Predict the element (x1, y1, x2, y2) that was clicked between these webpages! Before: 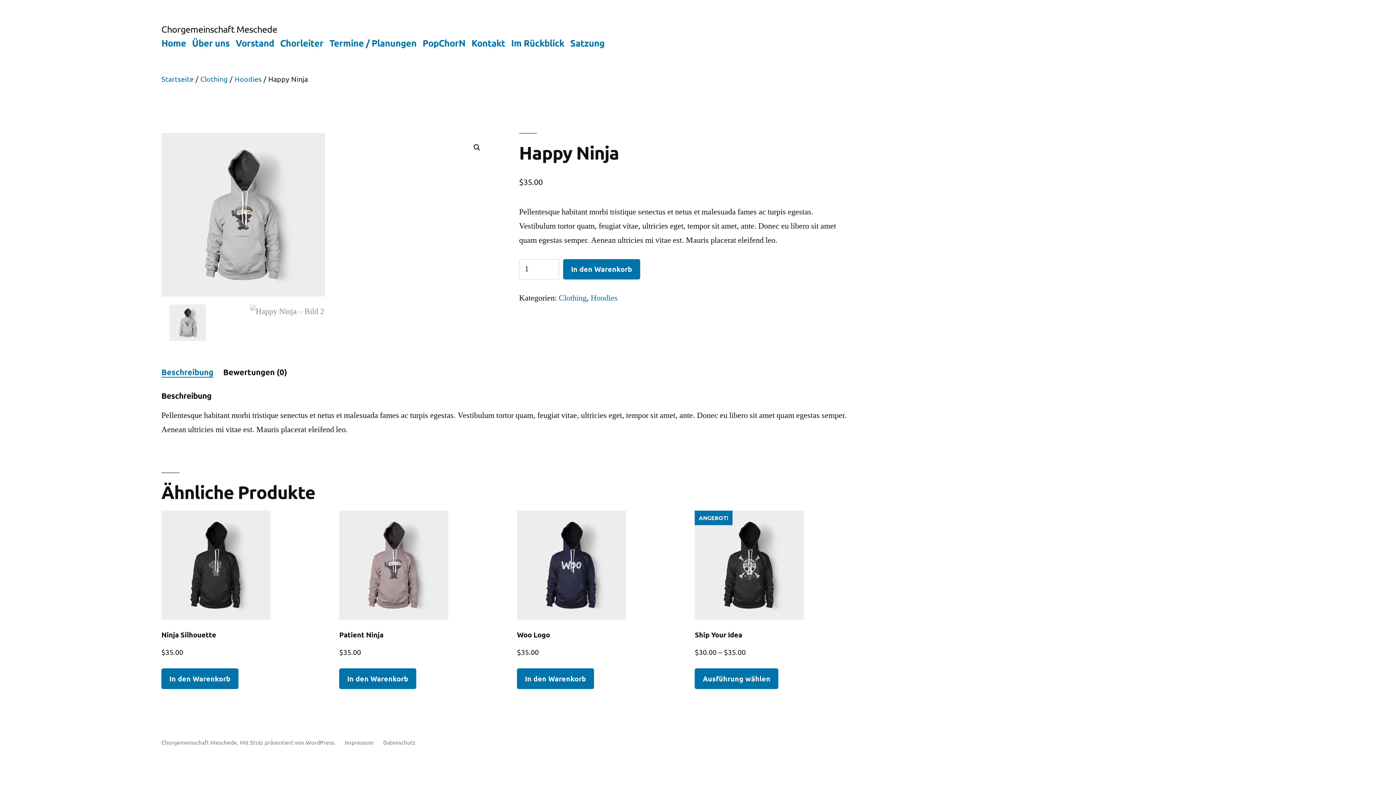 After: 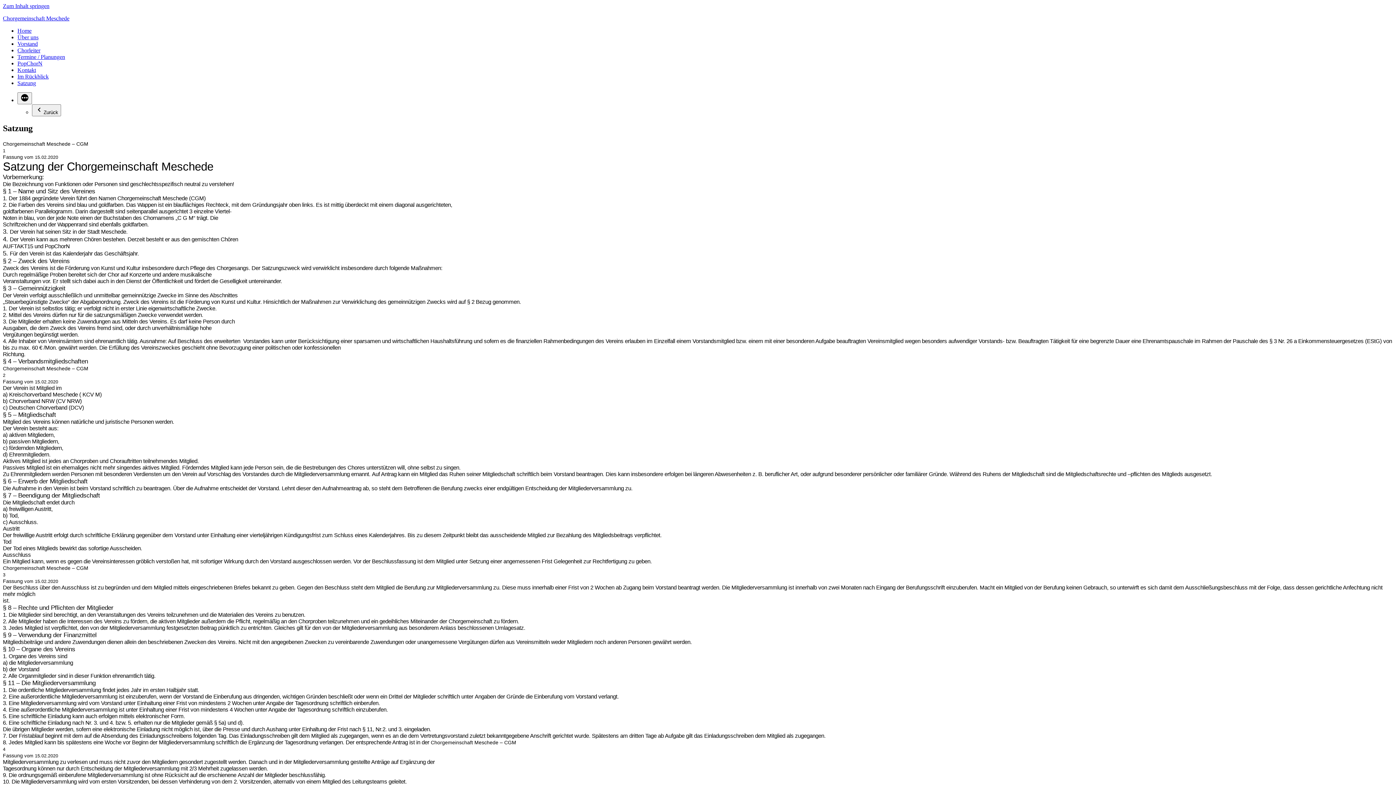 Action: bbox: (570, 36, 604, 48) label: Satzung